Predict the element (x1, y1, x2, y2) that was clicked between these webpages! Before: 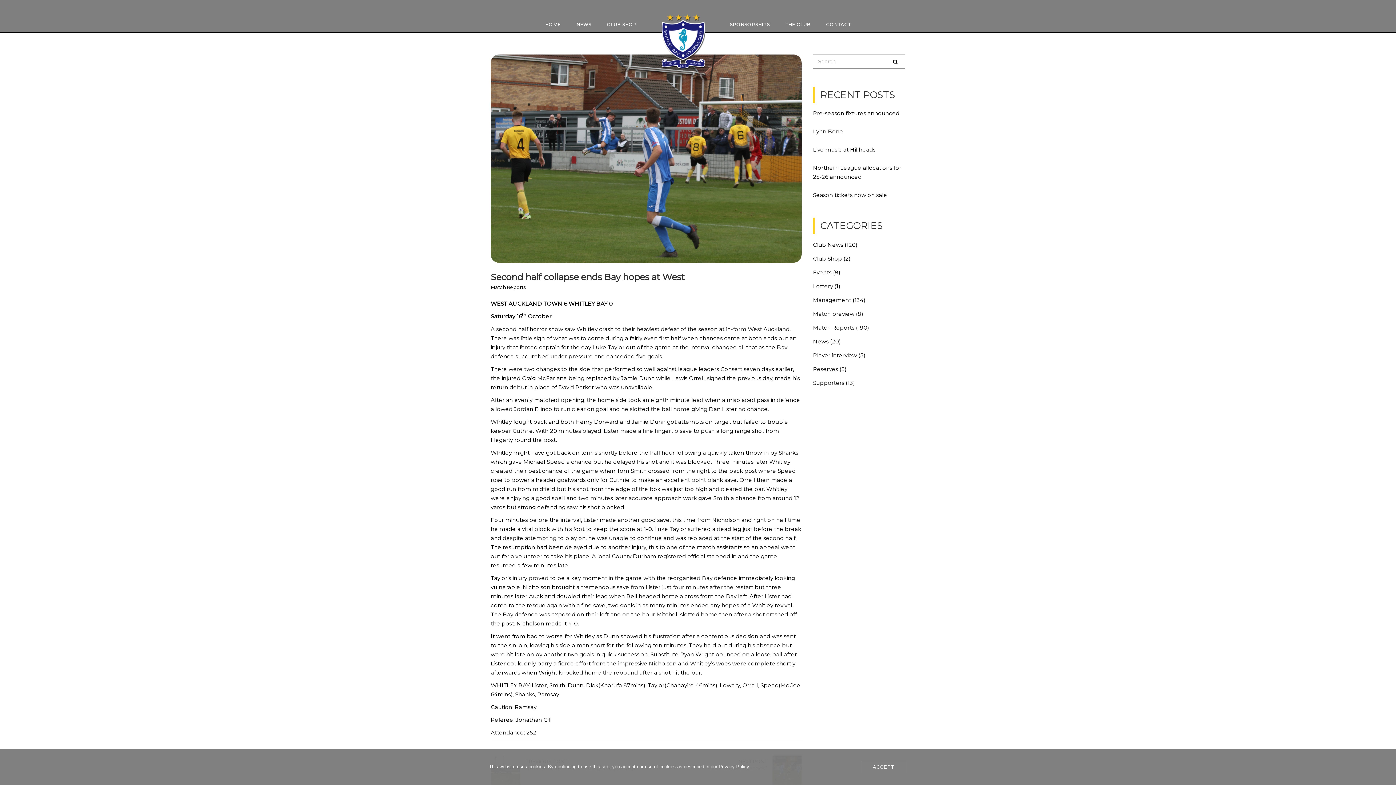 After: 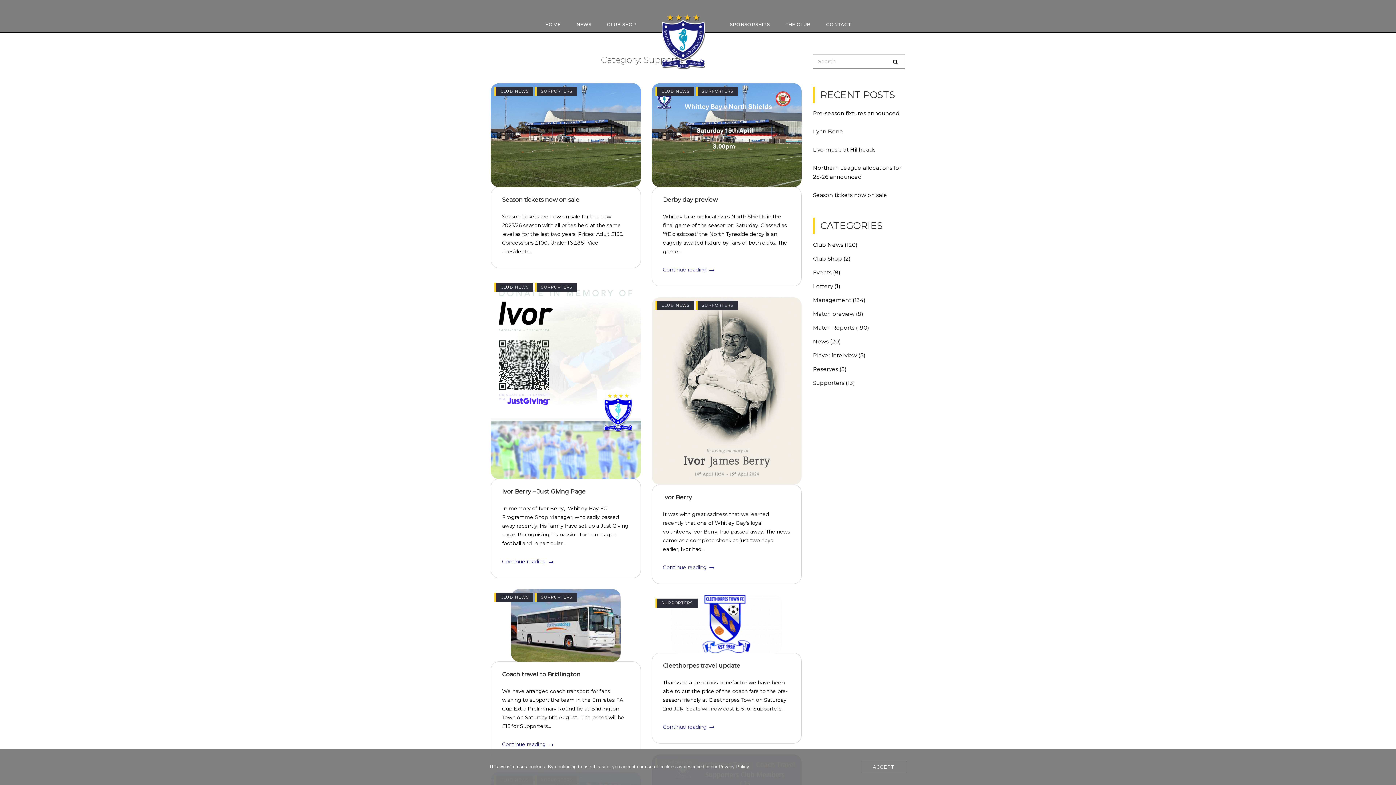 Action: bbox: (813, 377, 844, 388) label: Supporters